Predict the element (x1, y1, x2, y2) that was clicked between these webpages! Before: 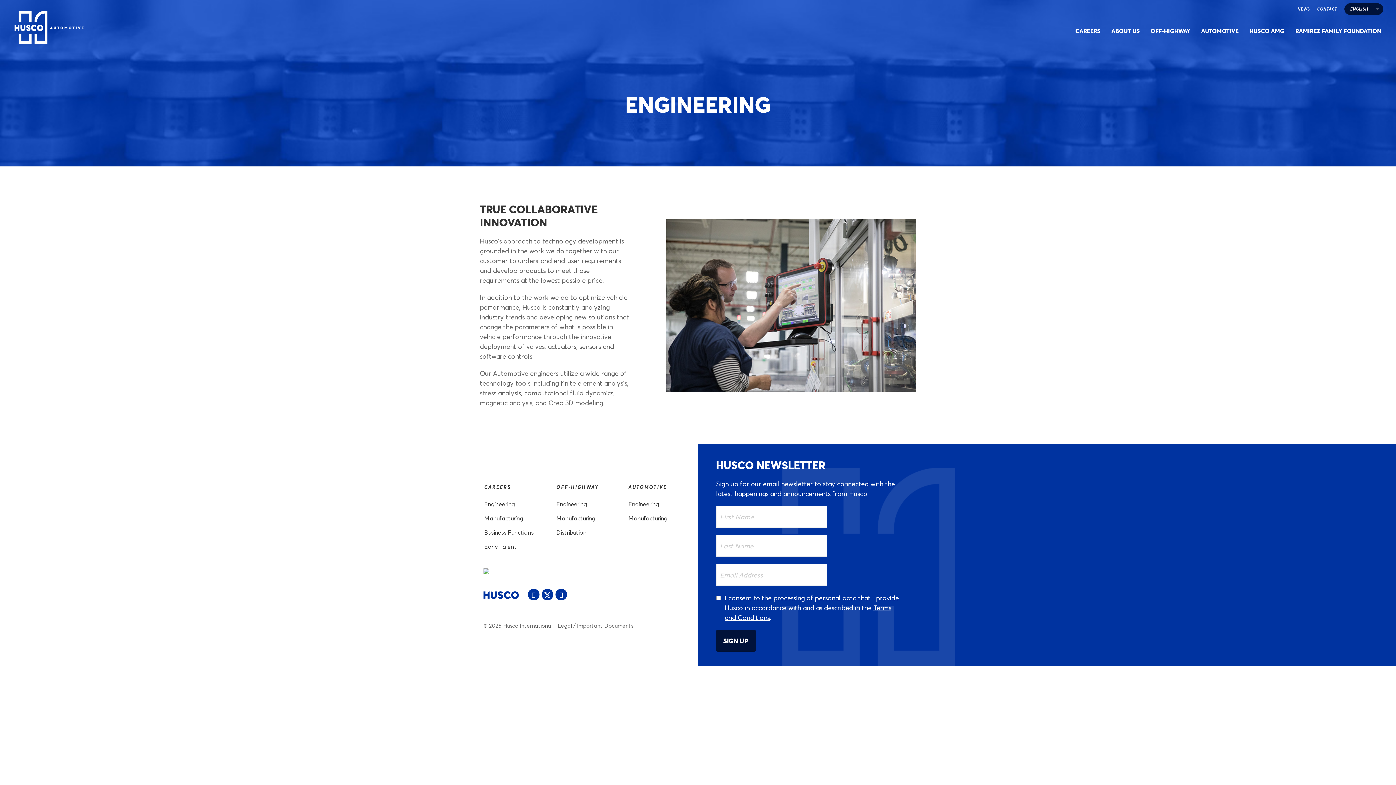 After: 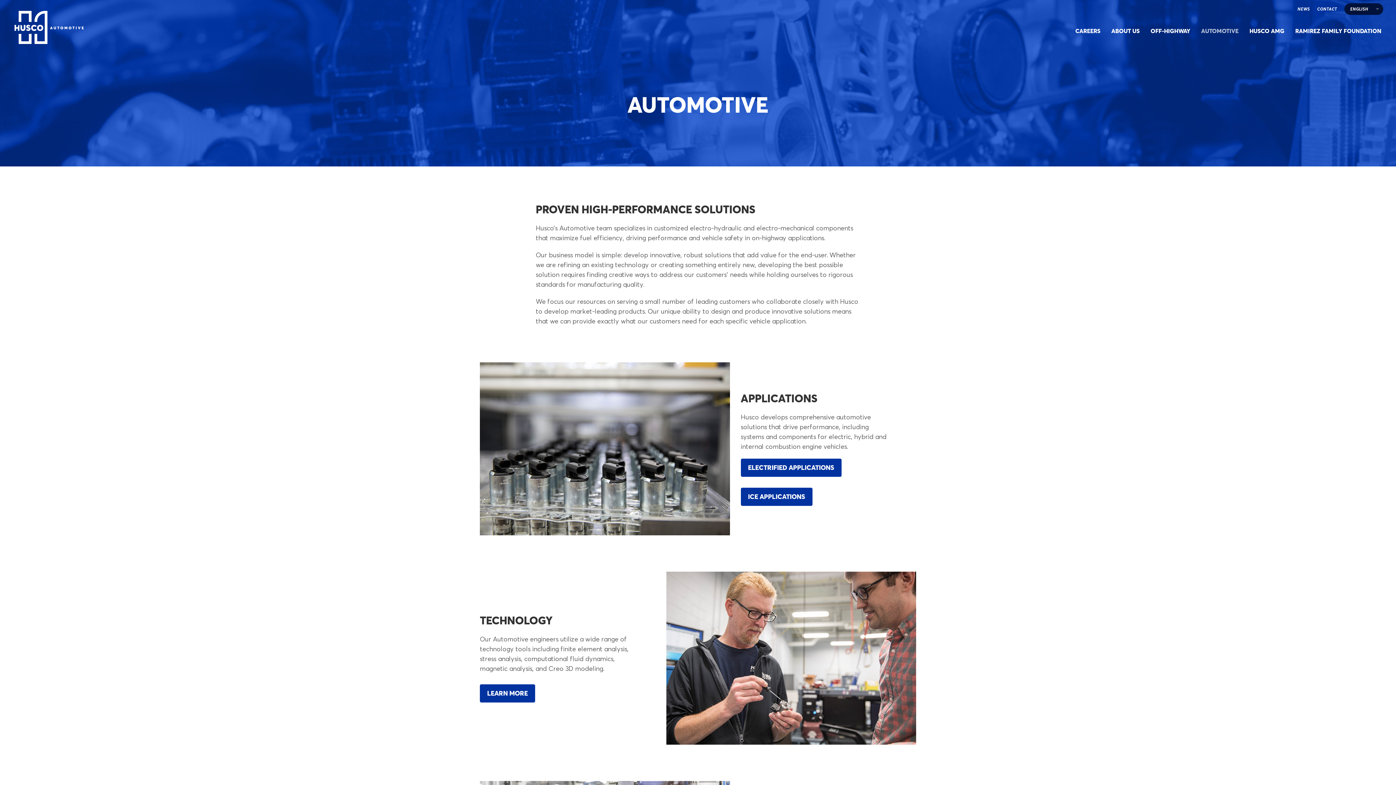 Action: bbox: (1201, 22, 1238, 38) label: AUTOMOTIVE